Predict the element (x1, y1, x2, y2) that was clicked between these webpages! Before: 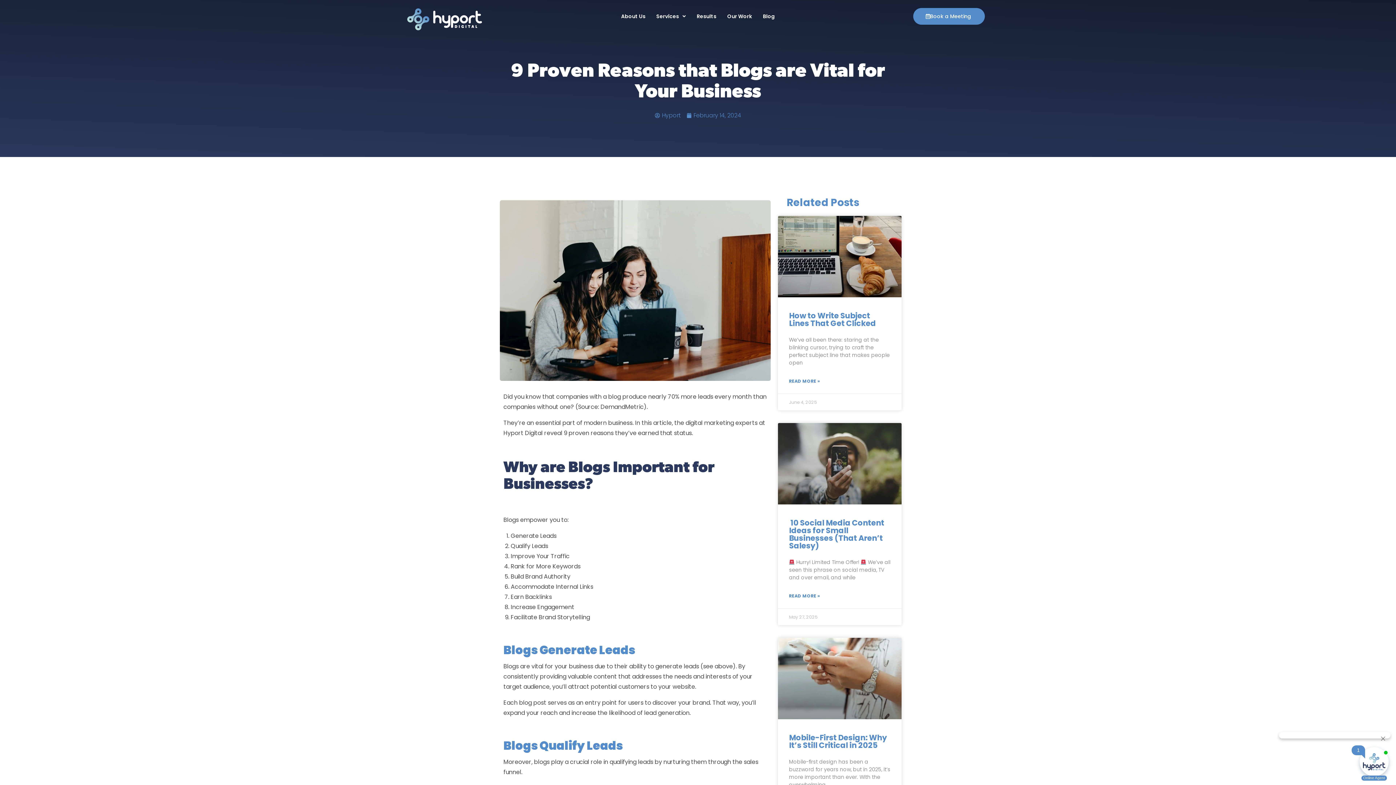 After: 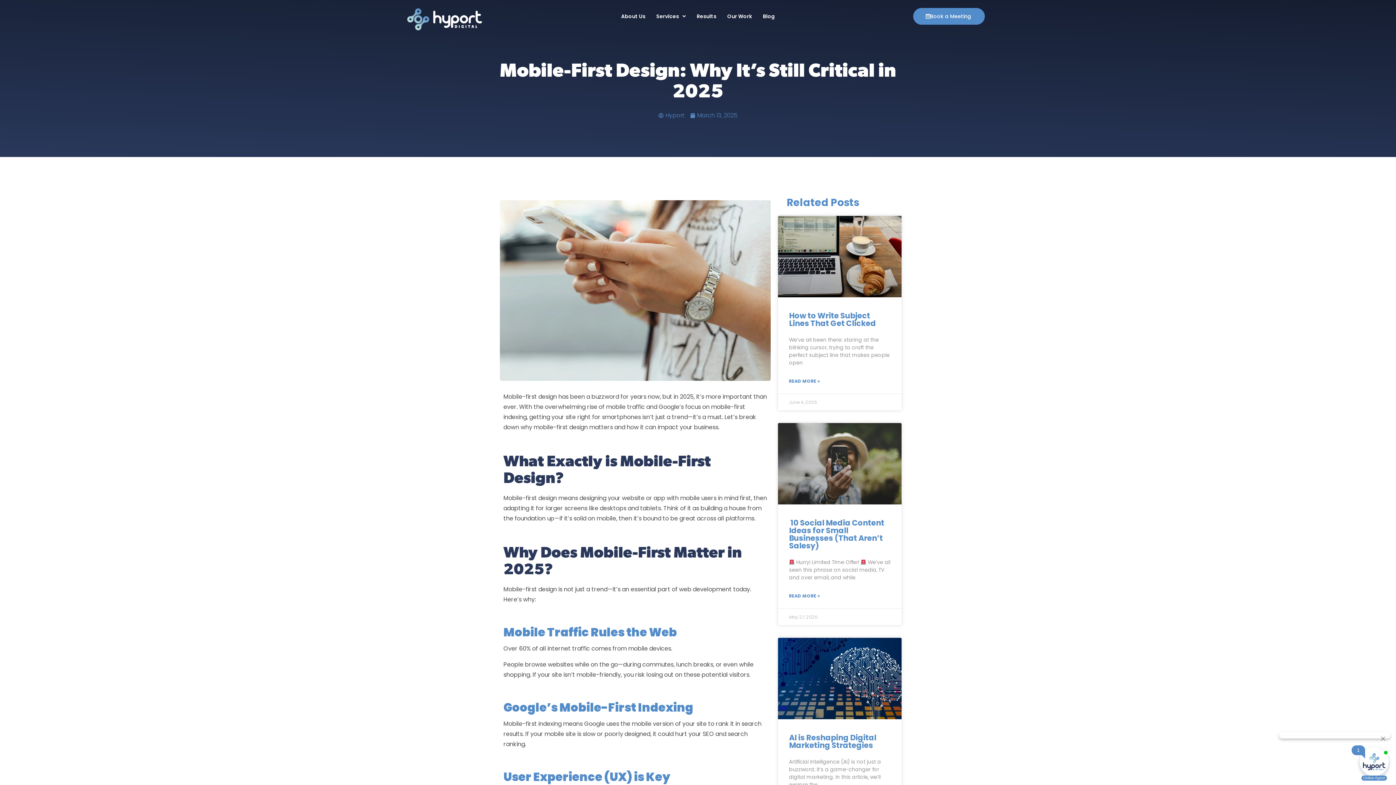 Action: label: Mobile-First Design: Why It’s Still Critical in 2025 bbox: (789, 732, 887, 750)